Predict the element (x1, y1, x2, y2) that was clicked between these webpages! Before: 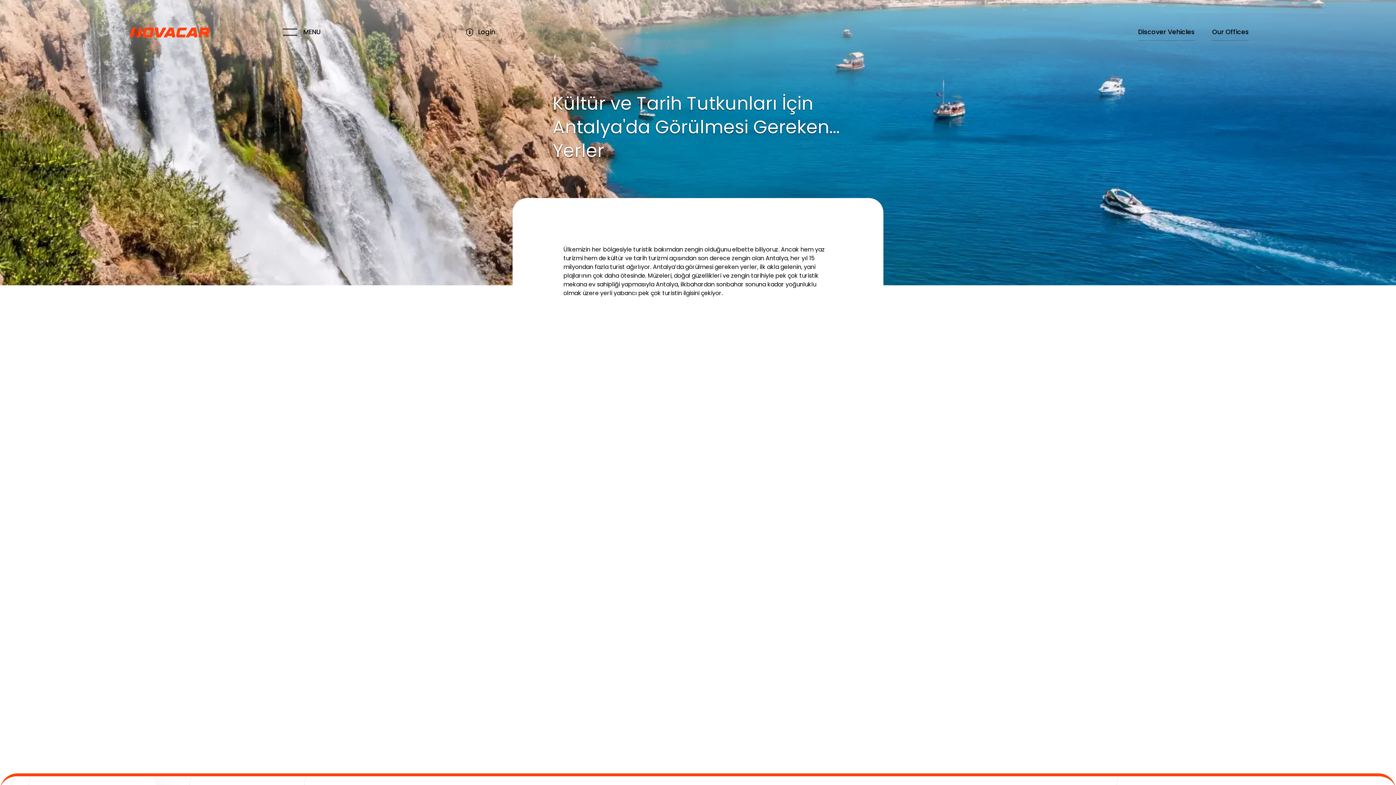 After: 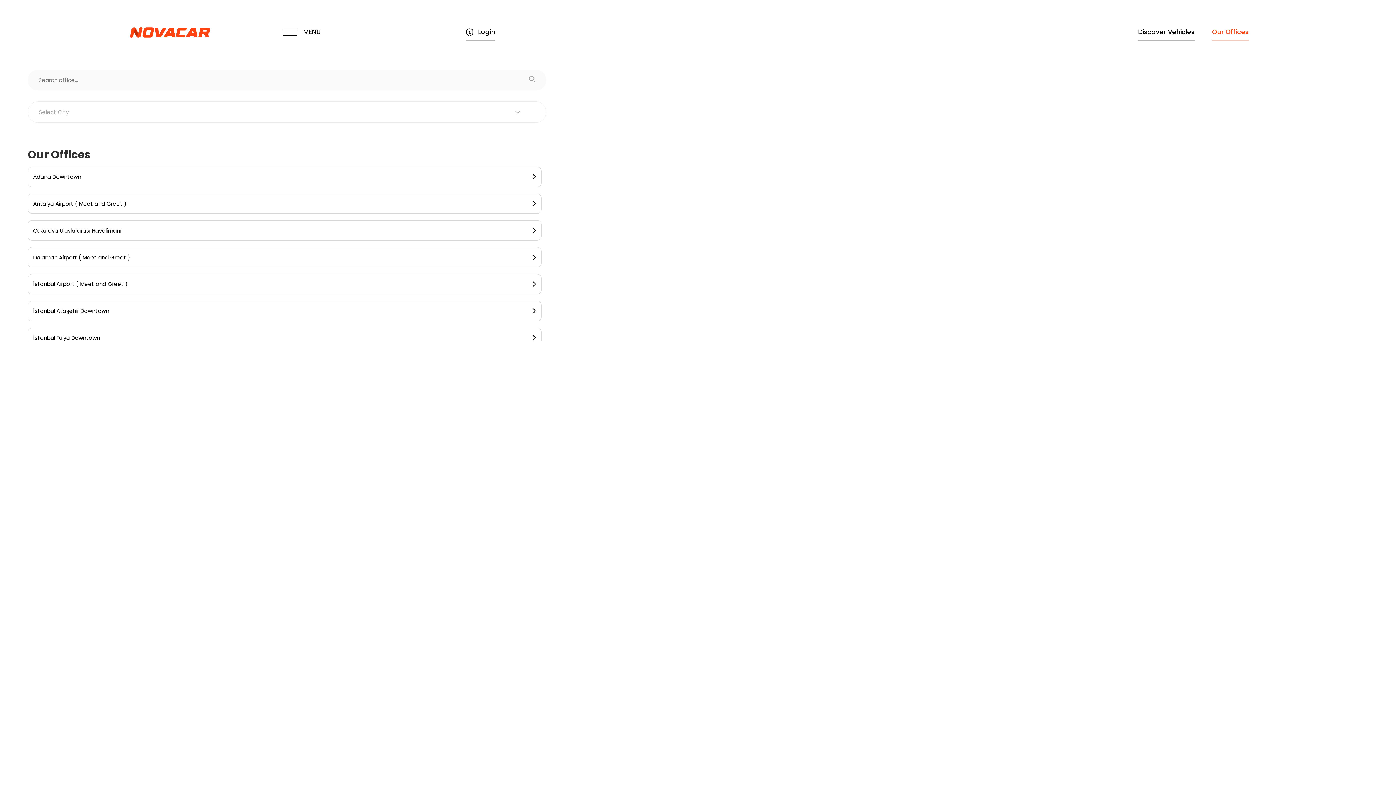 Action: bbox: (1212, 24, 1249, 39) label: Our Offices